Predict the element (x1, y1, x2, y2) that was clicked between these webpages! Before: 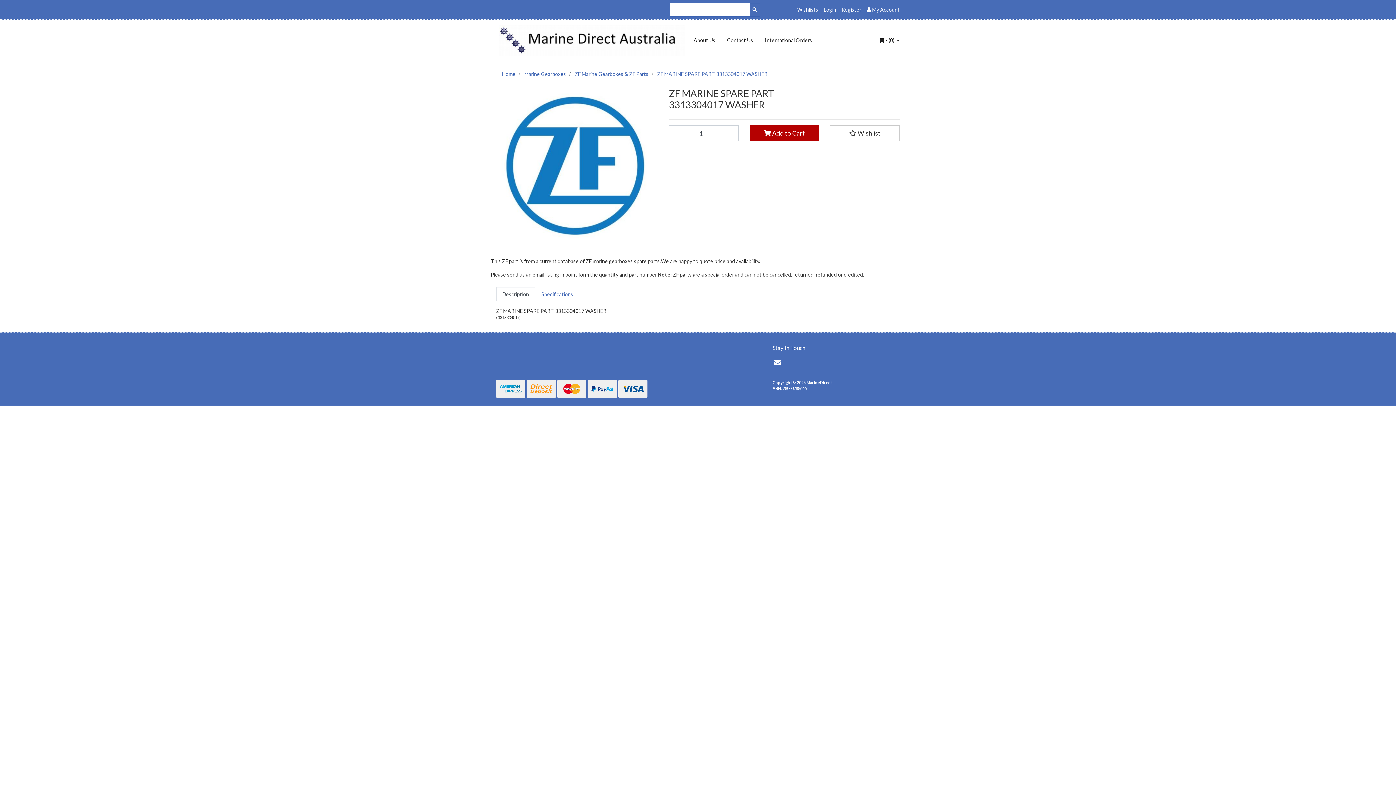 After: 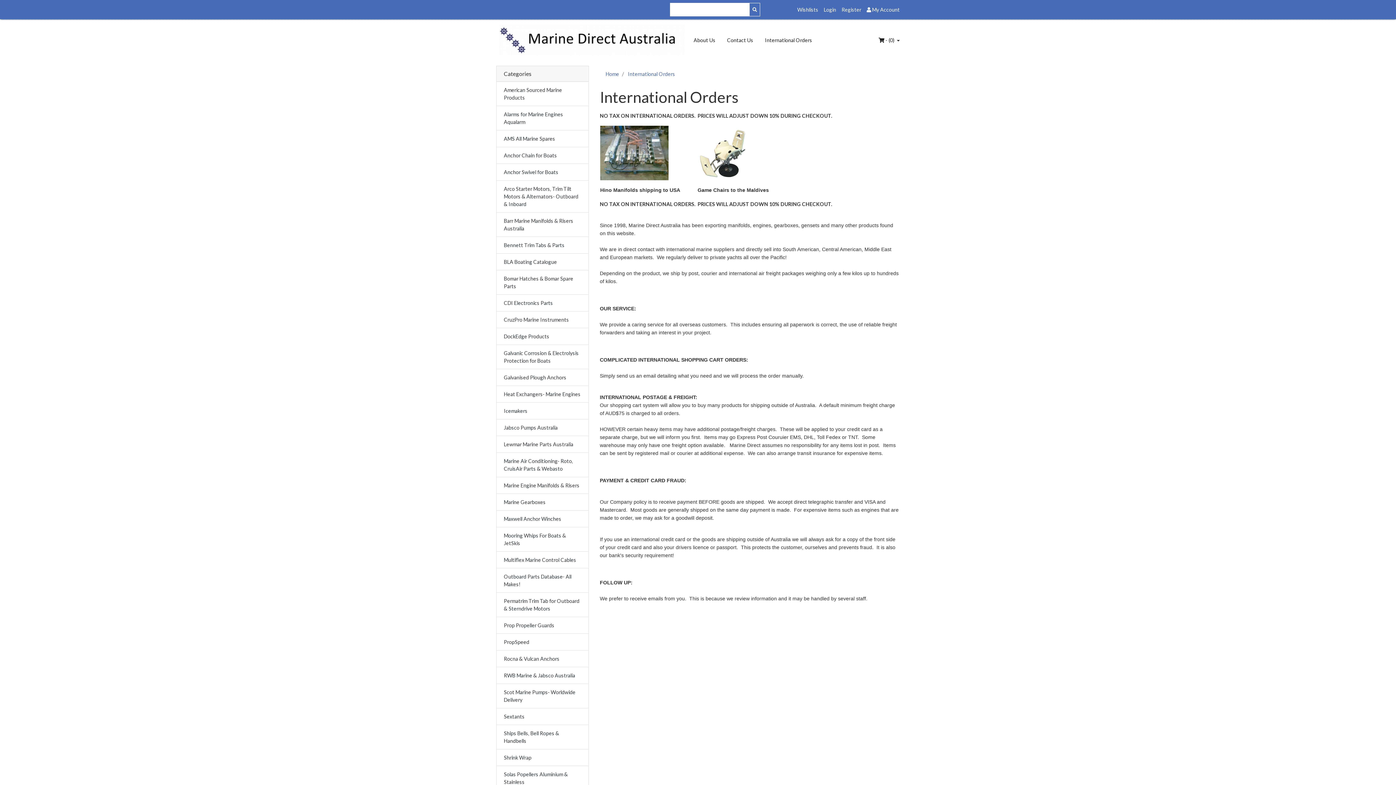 Action: bbox: (759, 27, 818, 52) label: International Orders